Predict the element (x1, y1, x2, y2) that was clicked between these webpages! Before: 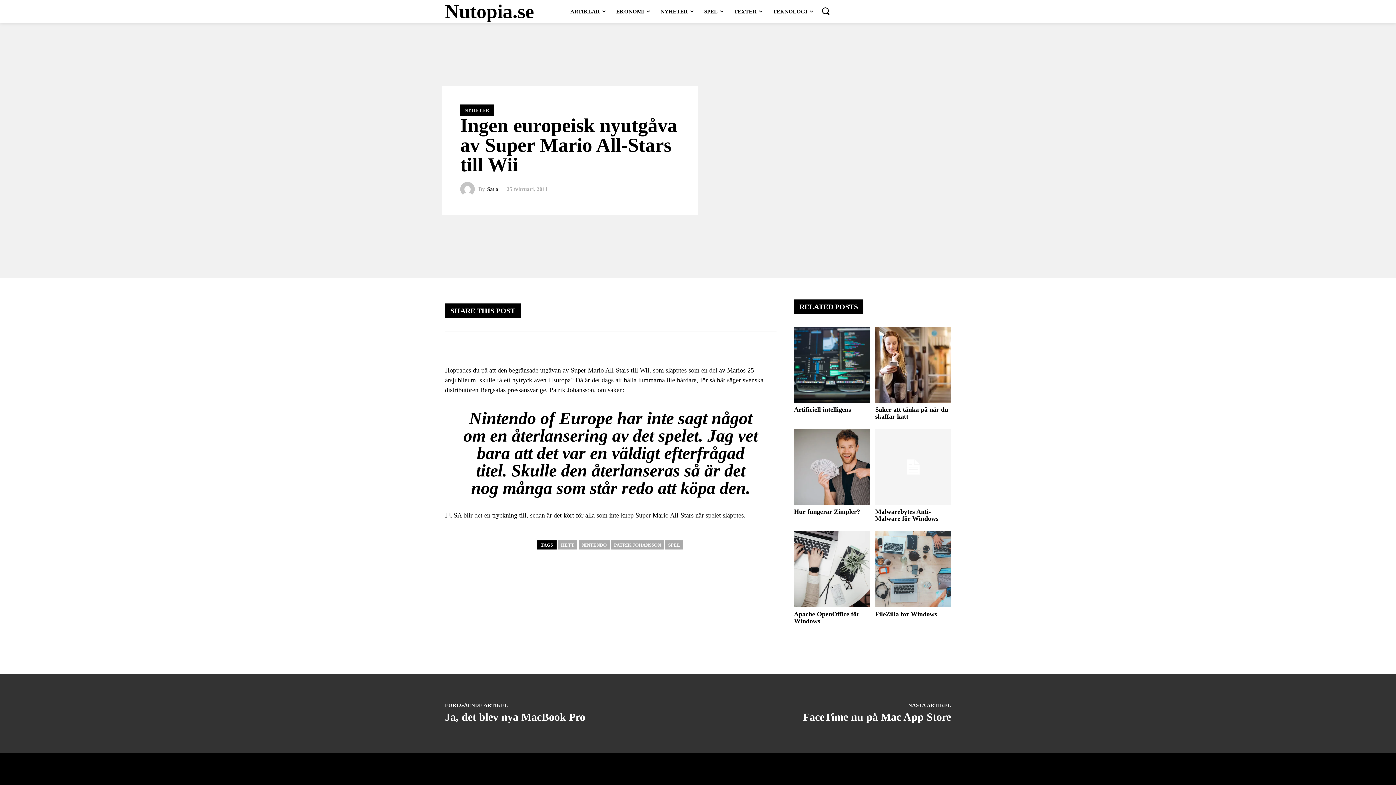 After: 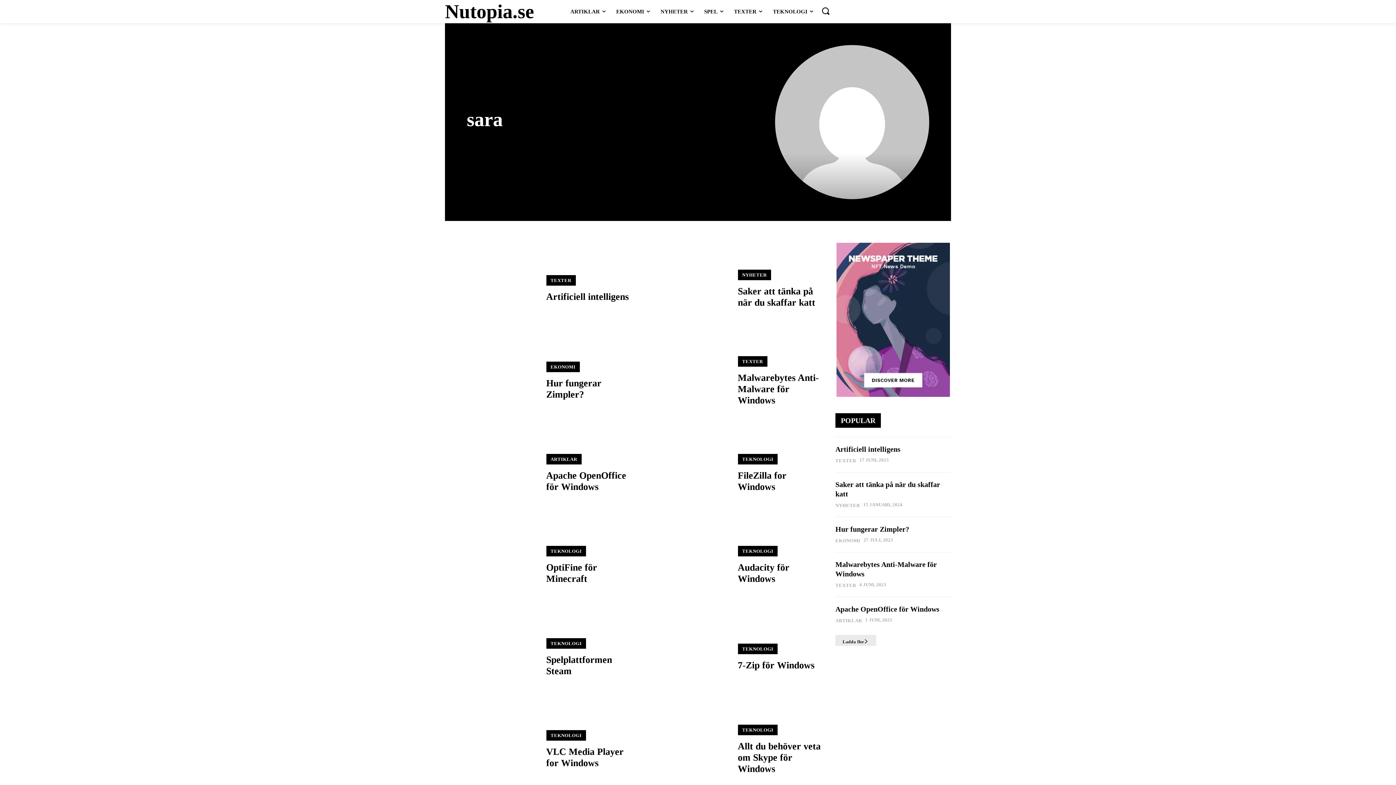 Action: bbox: (460, 182, 478, 196)